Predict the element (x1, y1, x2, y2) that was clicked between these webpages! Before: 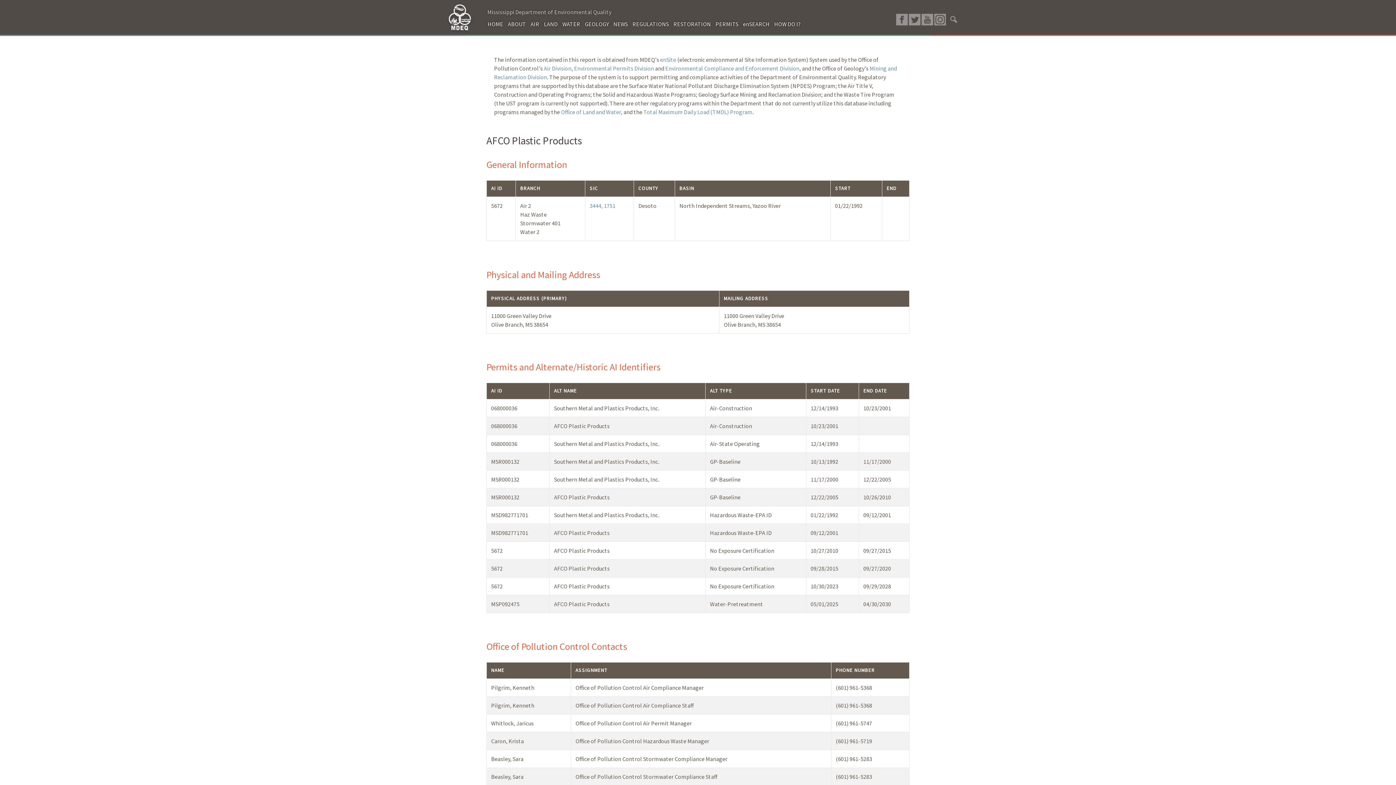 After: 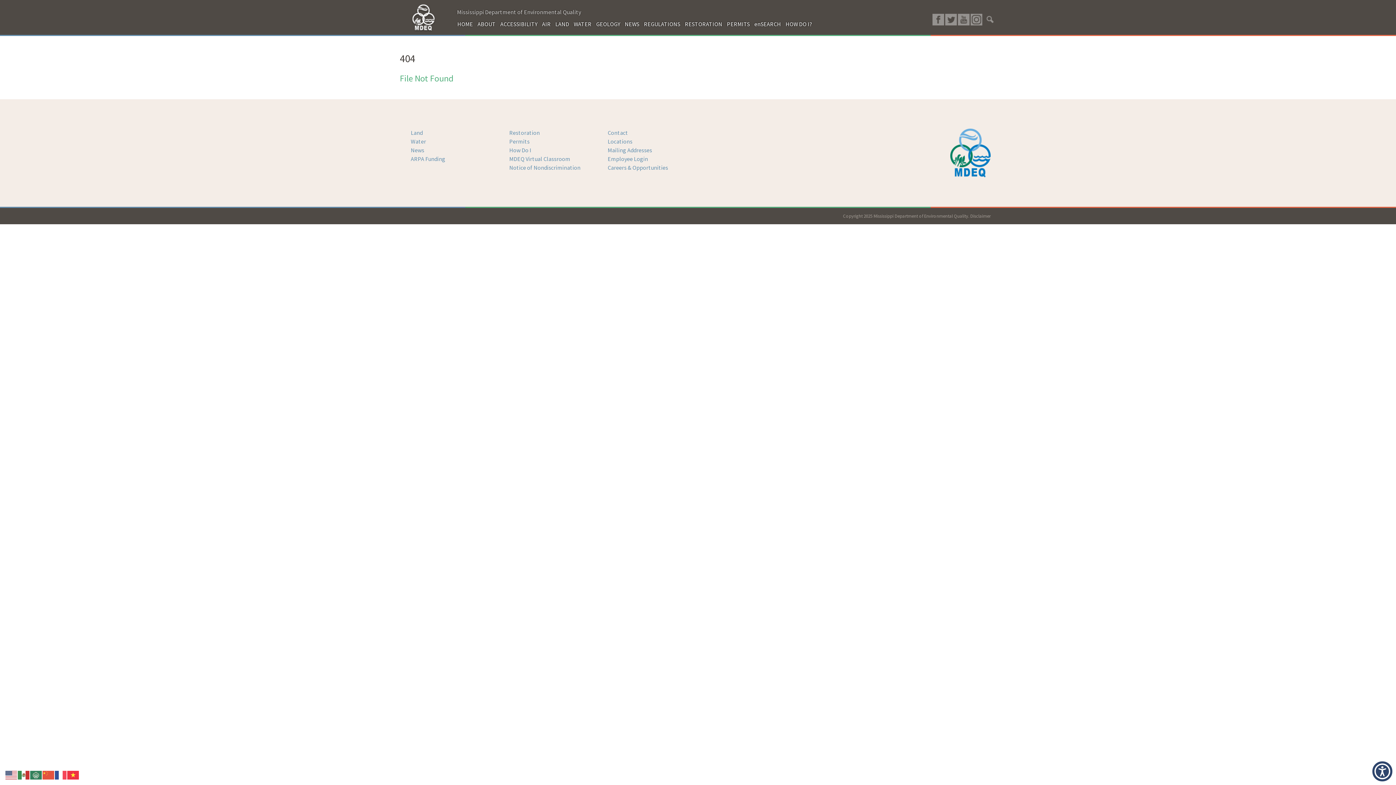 Action: bbox: (561, 108, 621, 115) label: Office of Land and Water